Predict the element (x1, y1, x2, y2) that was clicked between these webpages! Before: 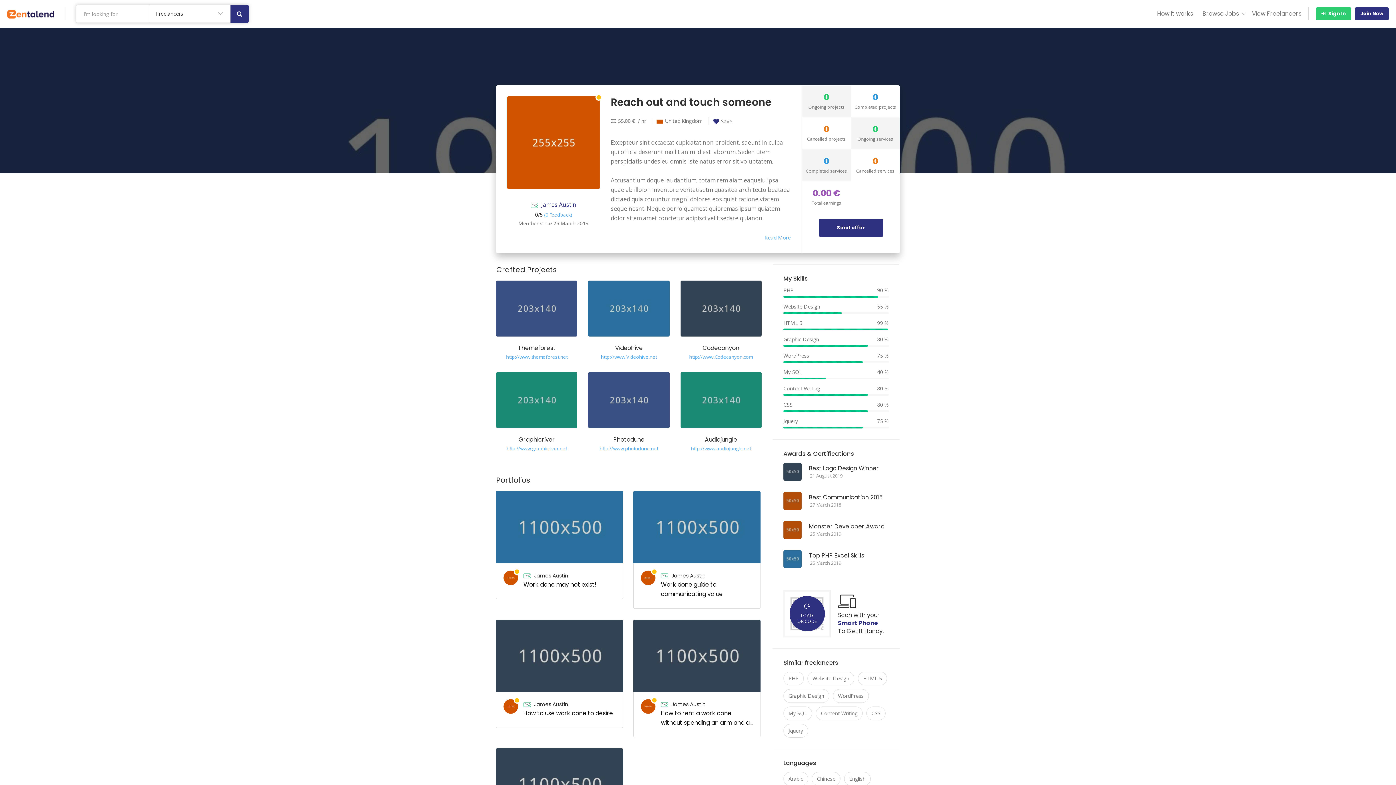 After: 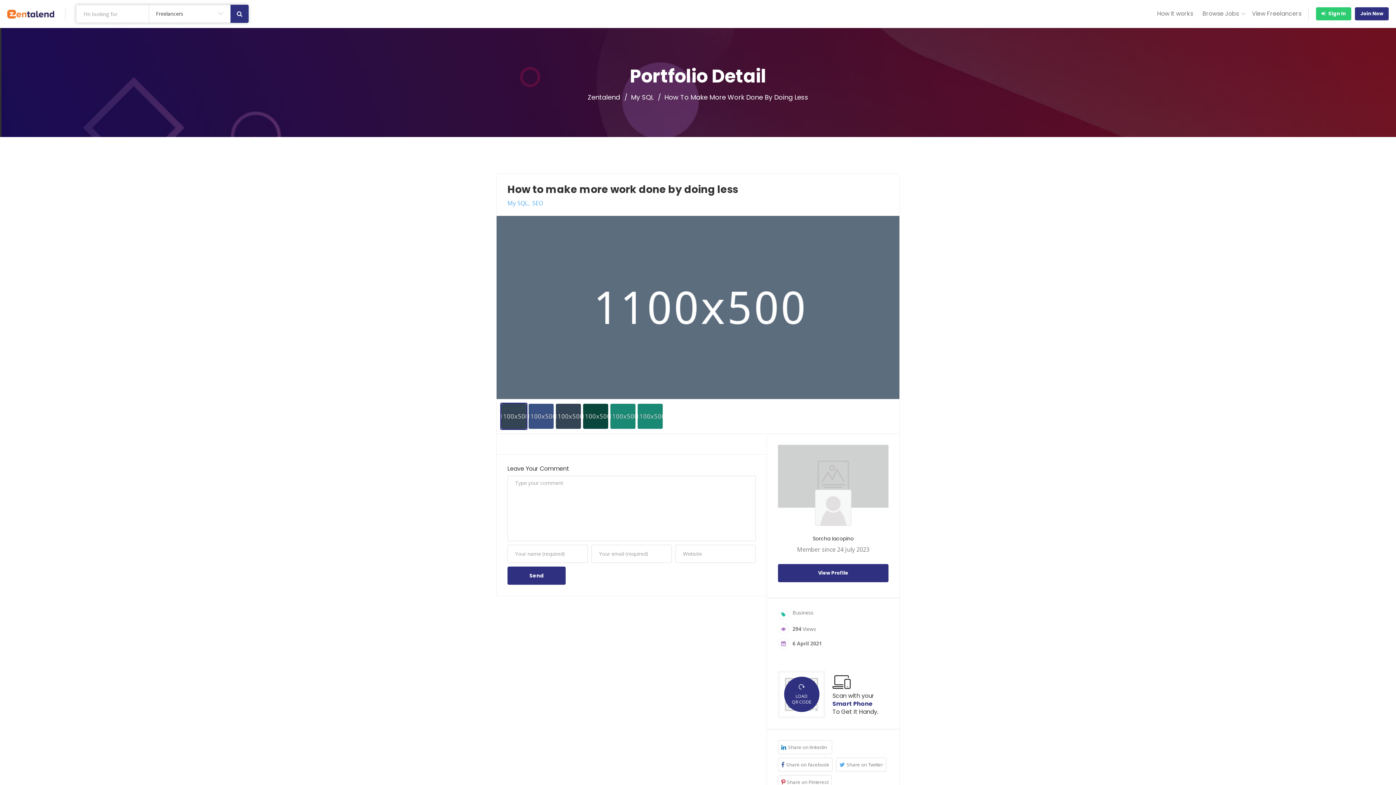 Action: bbox: (496, 748, 623, 820)